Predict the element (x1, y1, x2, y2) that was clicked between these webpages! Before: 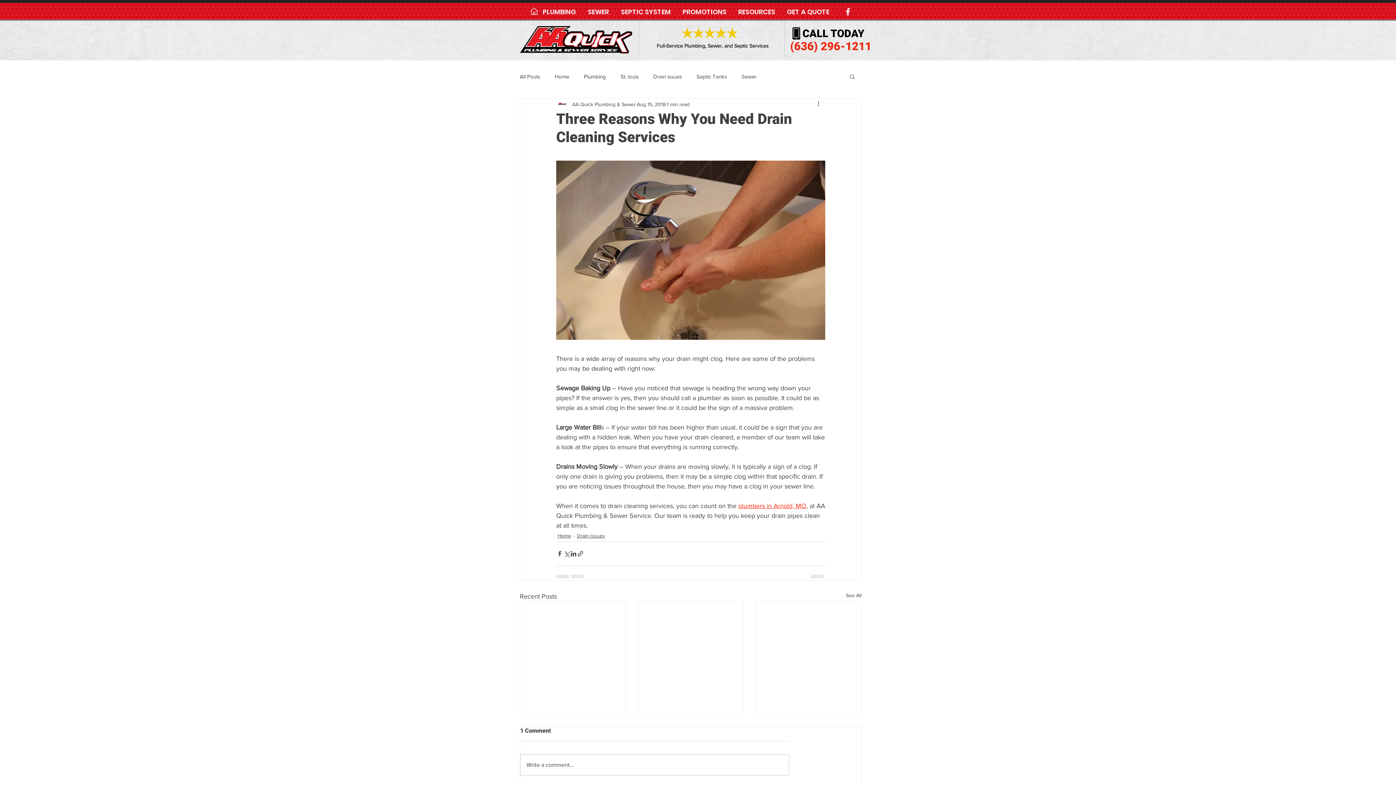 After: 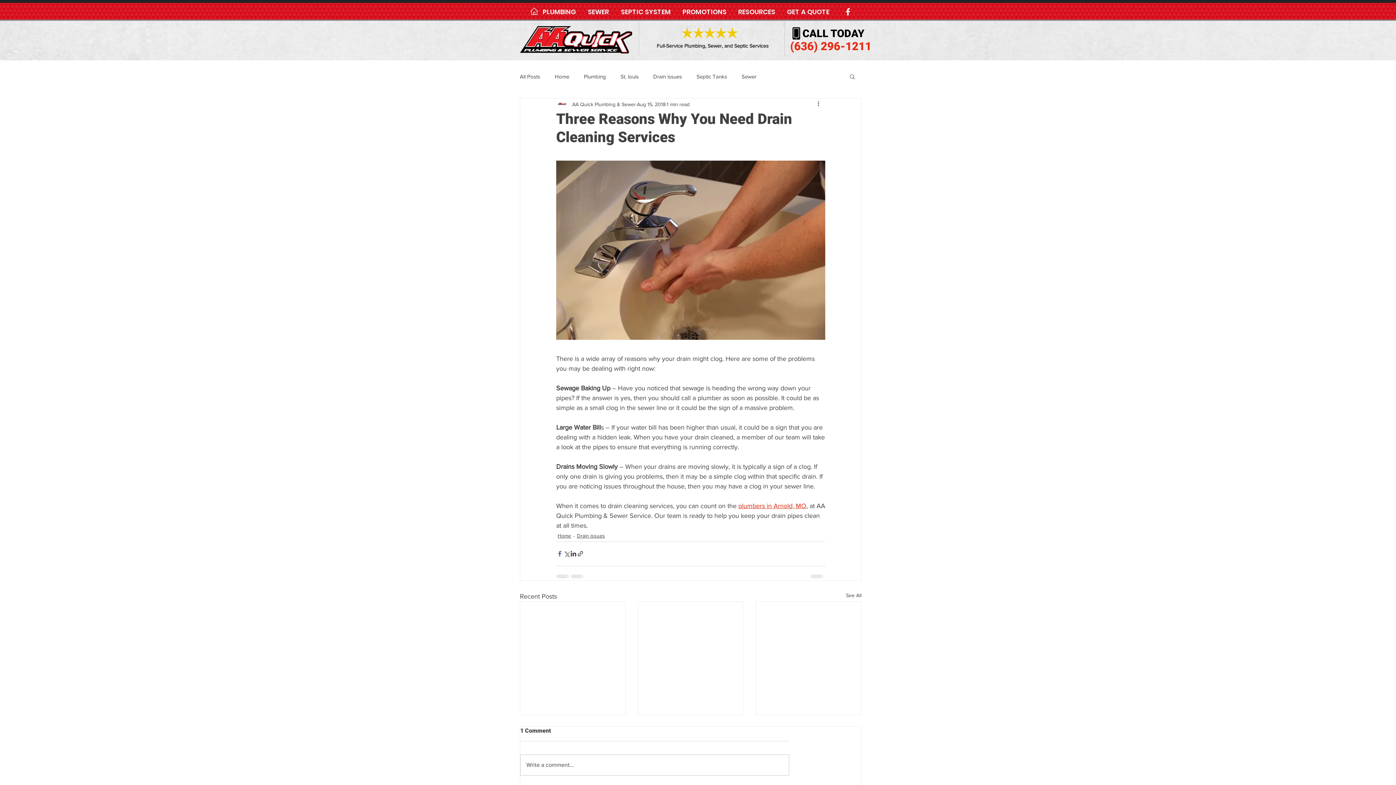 Action: bbox: (556, 550, 563, 557) label: Share via Facebook